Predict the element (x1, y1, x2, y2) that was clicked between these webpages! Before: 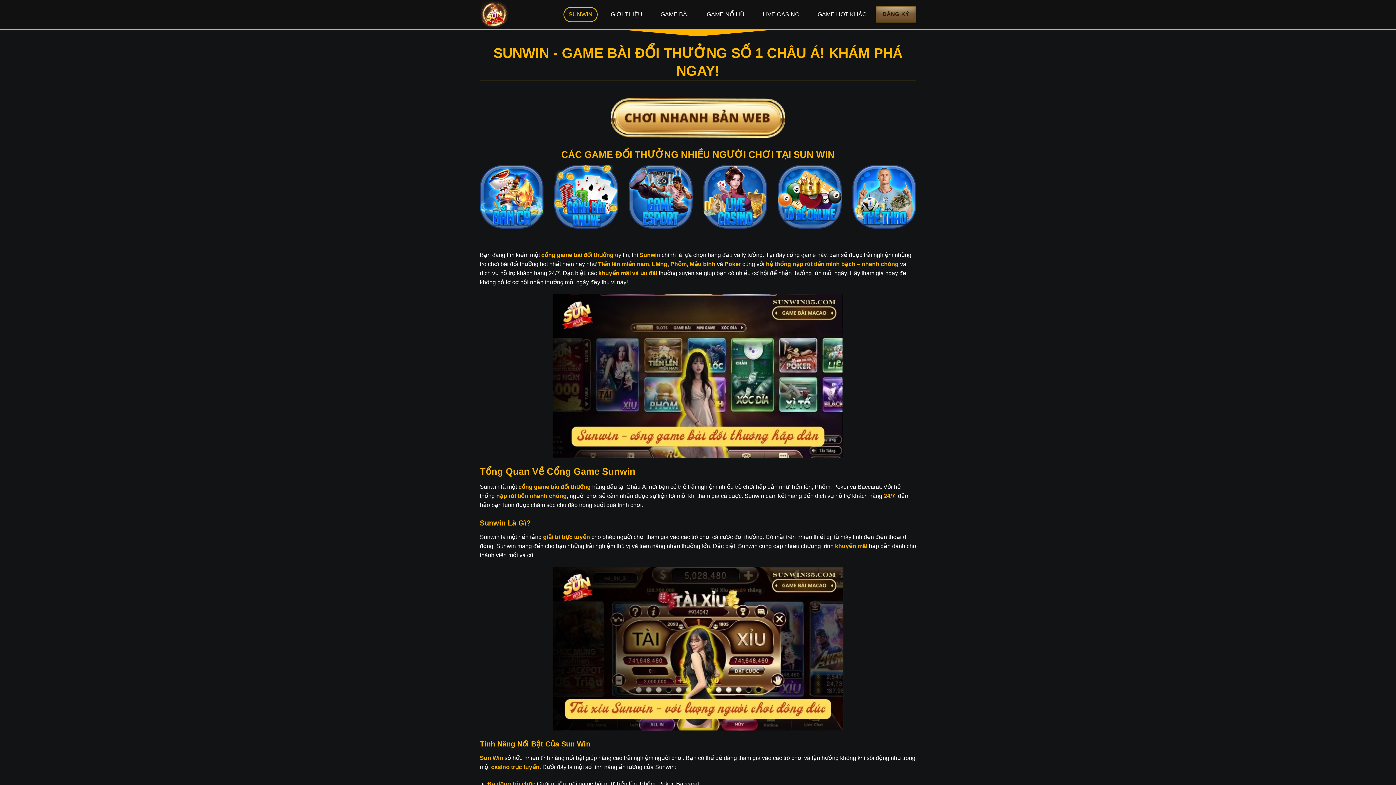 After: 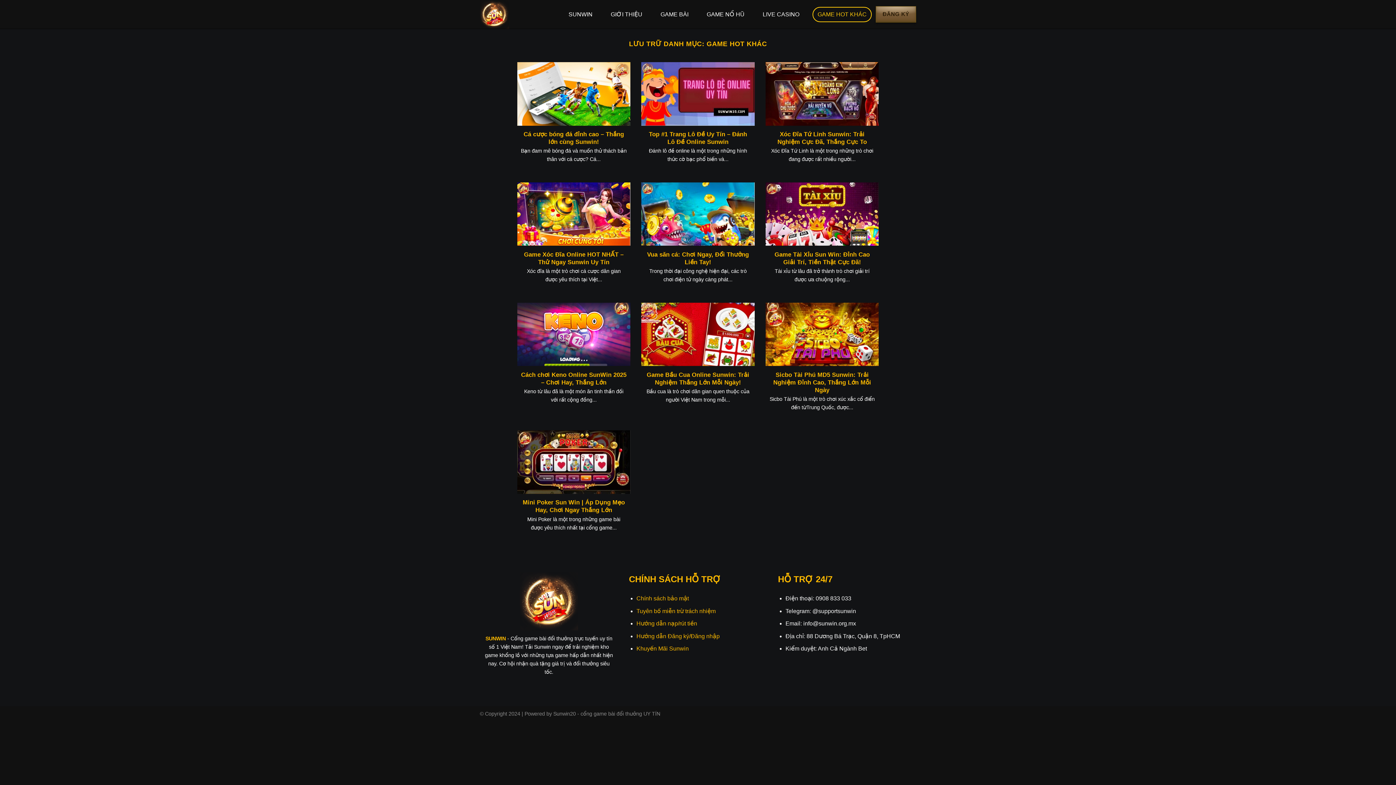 Action: label: GAME HOT KHÁC bbox: (812, 6, 872, 22)